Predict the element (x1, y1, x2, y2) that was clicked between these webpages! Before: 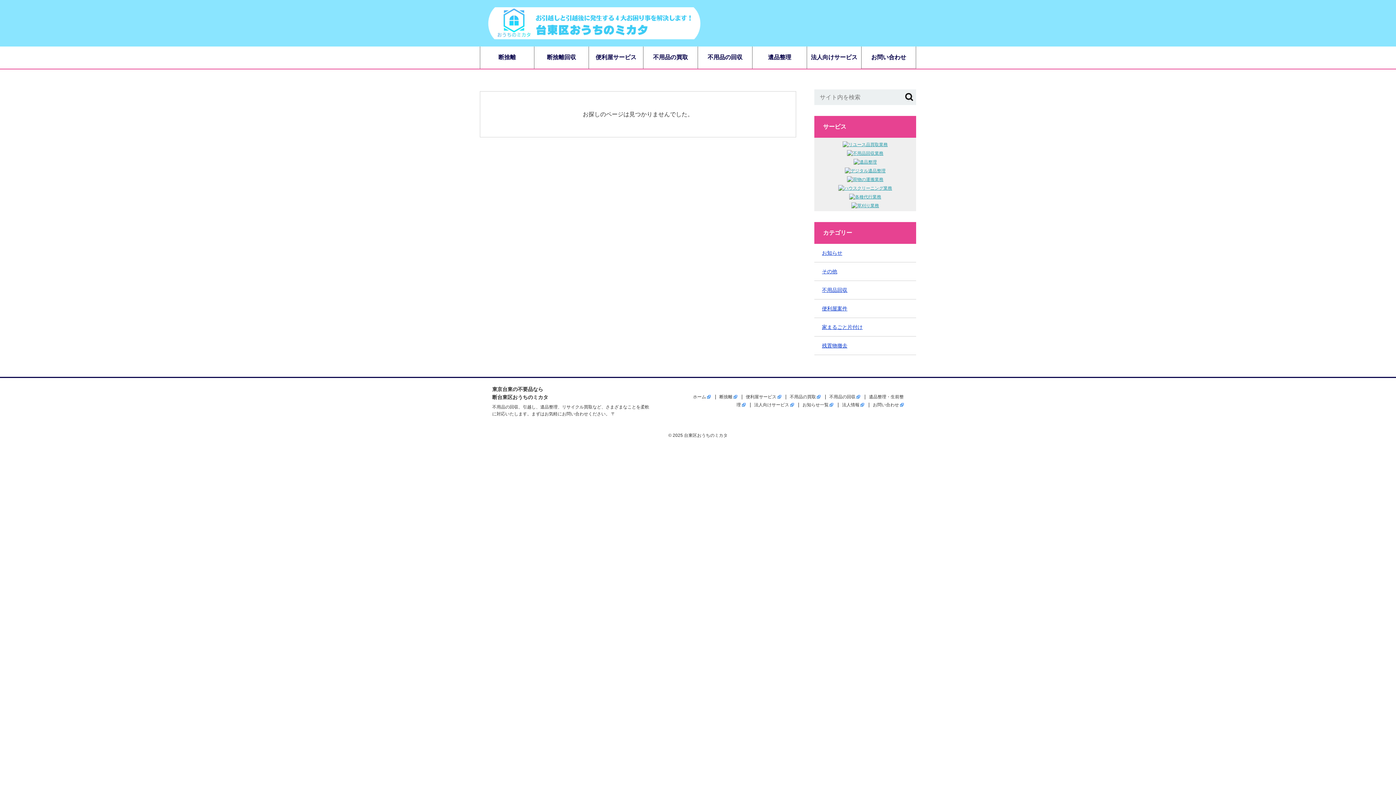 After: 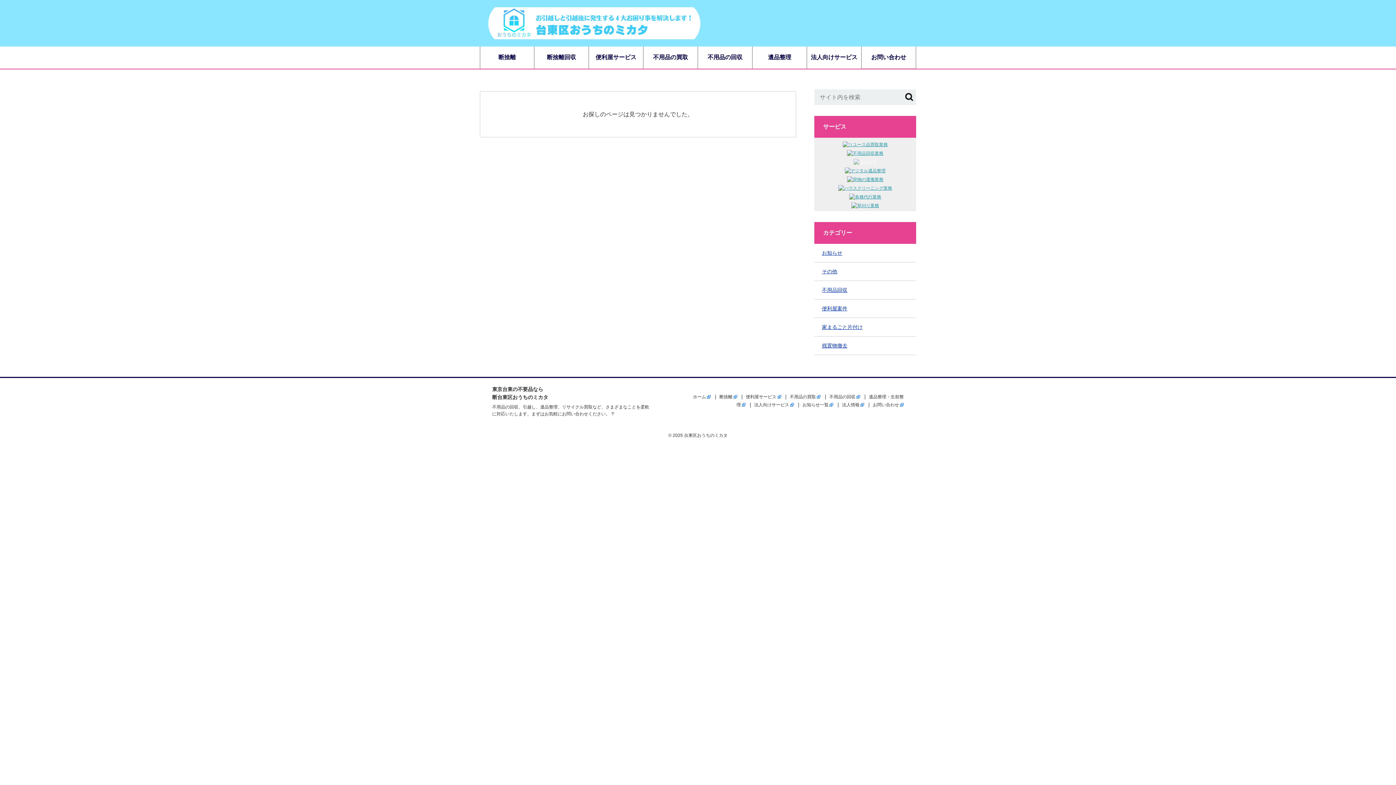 Action: bbox: (853, 159, 877, 164)